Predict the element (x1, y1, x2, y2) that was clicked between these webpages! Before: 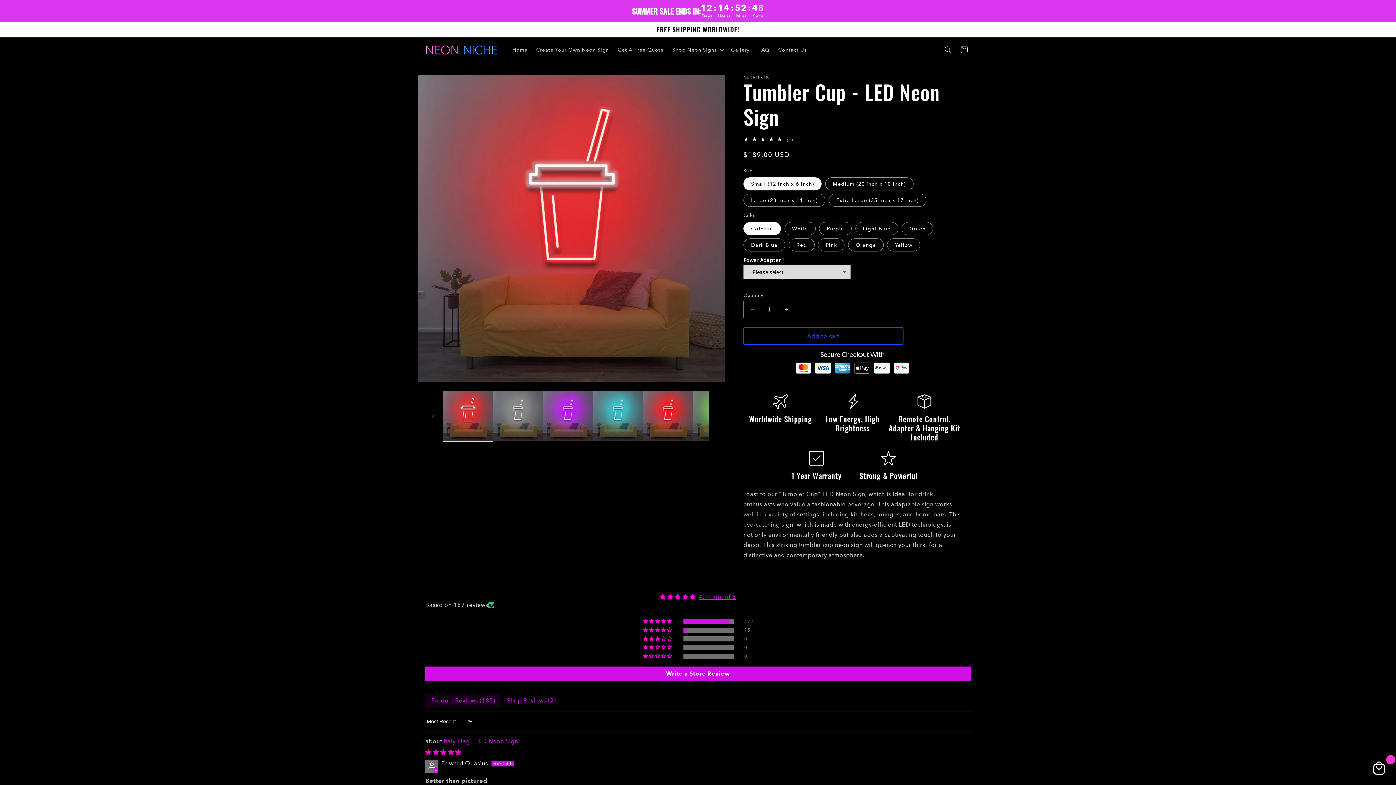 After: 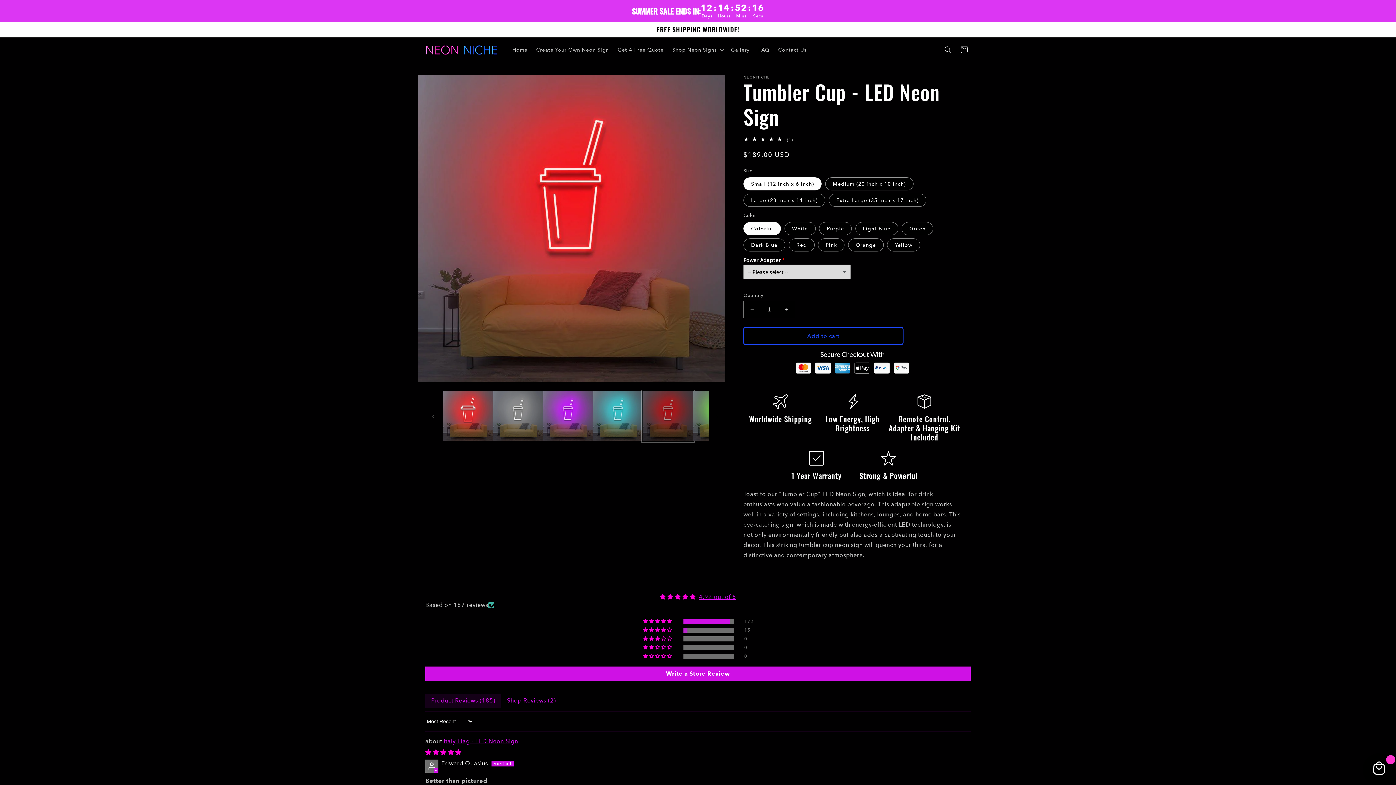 Action: label: Load image 5 in gallery view bbox: (643, 391, 693, 441)